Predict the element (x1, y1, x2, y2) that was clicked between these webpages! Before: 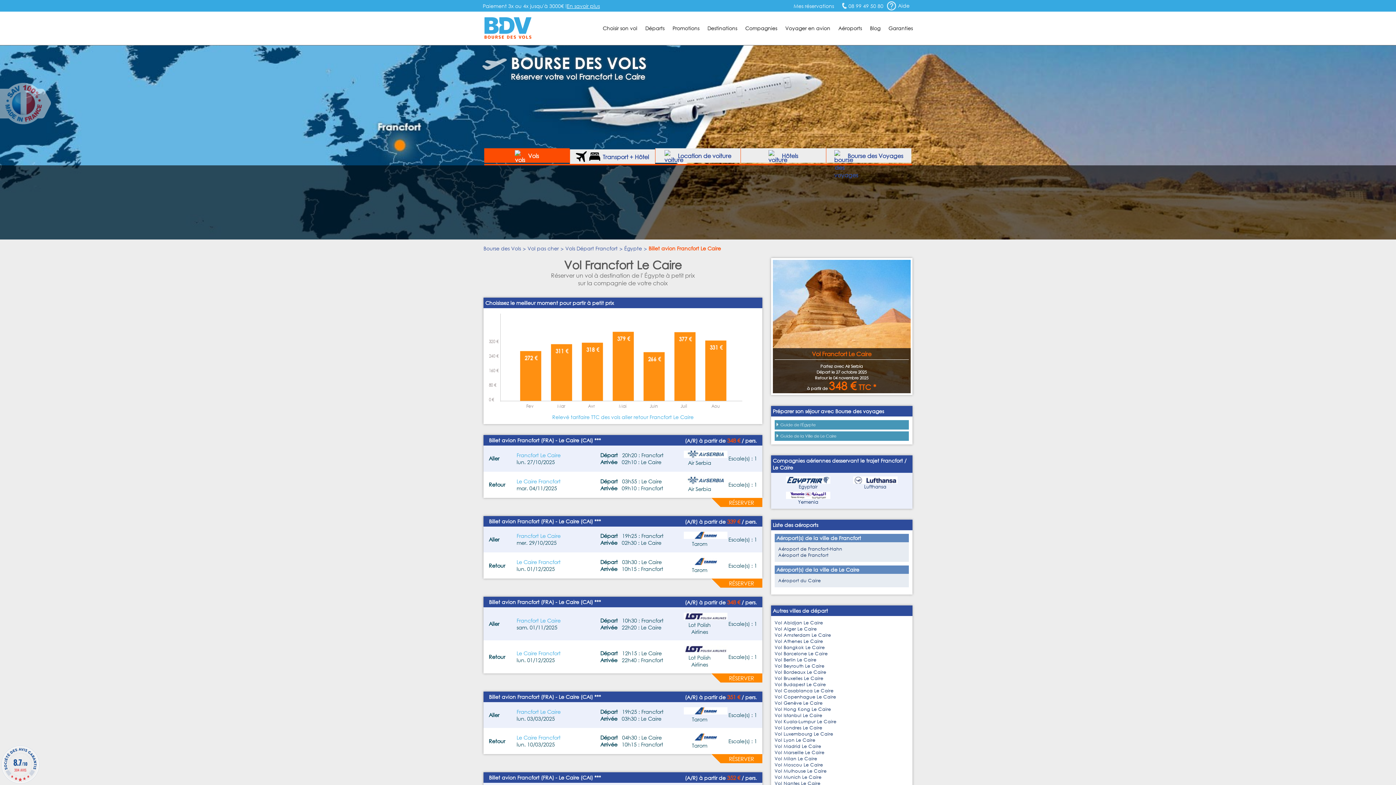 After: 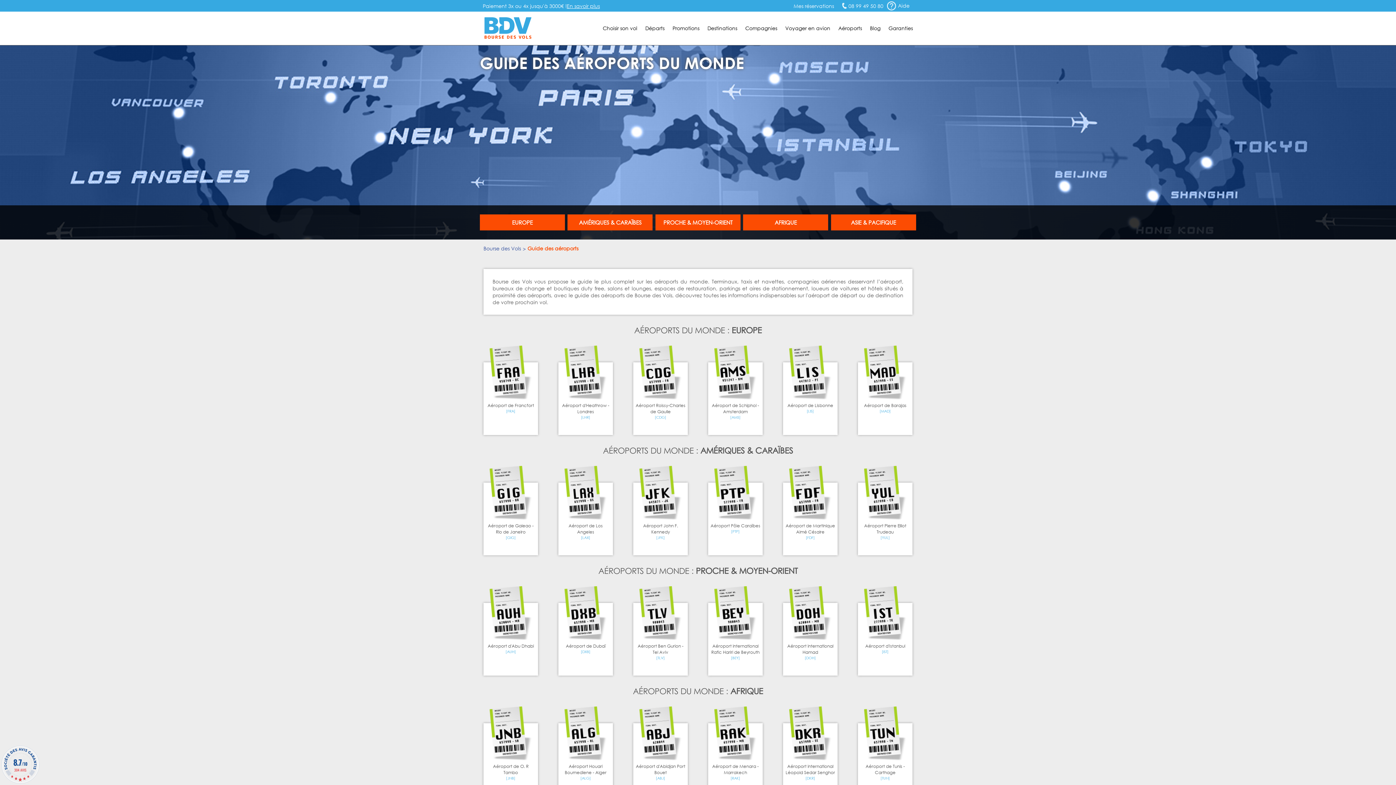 Action: bbox: (838, 15, 862, 41) label: Aéroports